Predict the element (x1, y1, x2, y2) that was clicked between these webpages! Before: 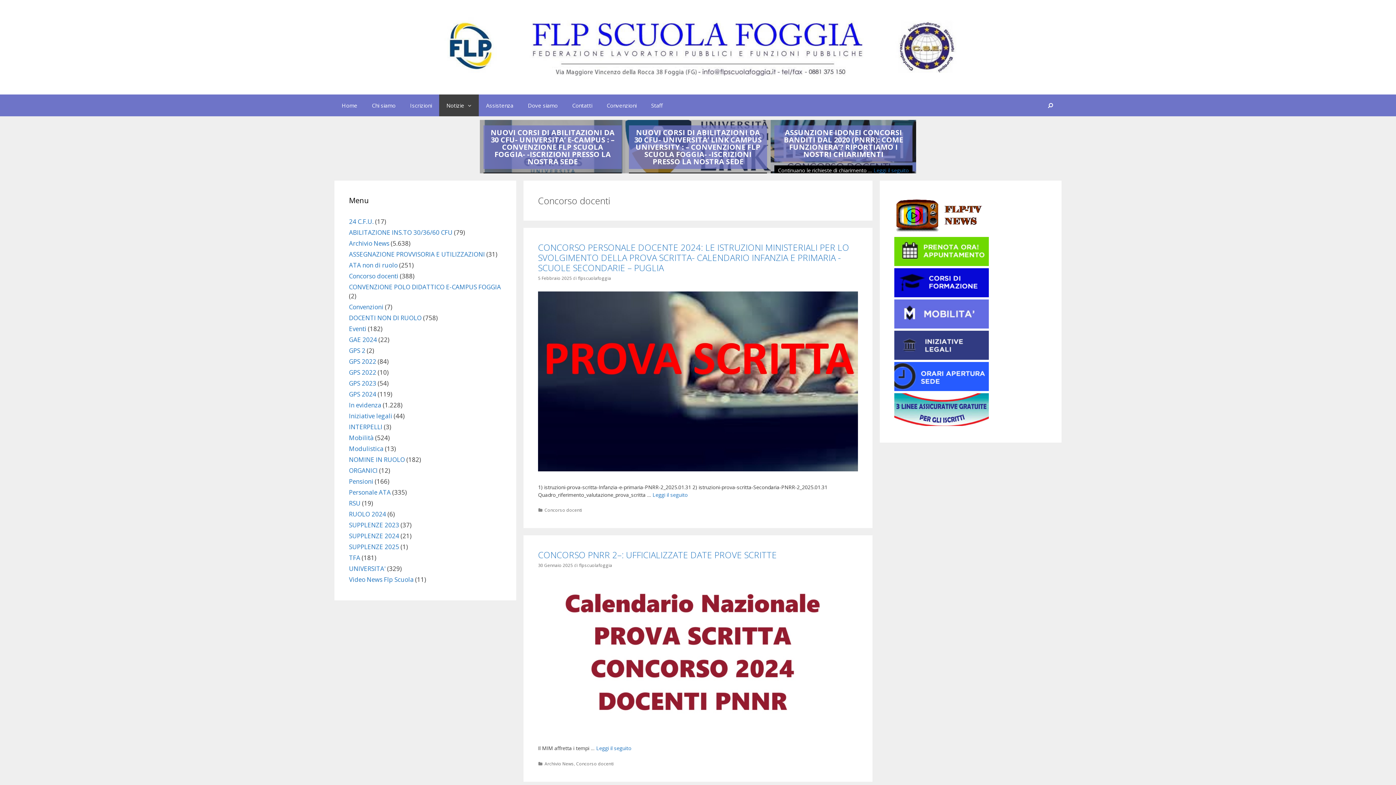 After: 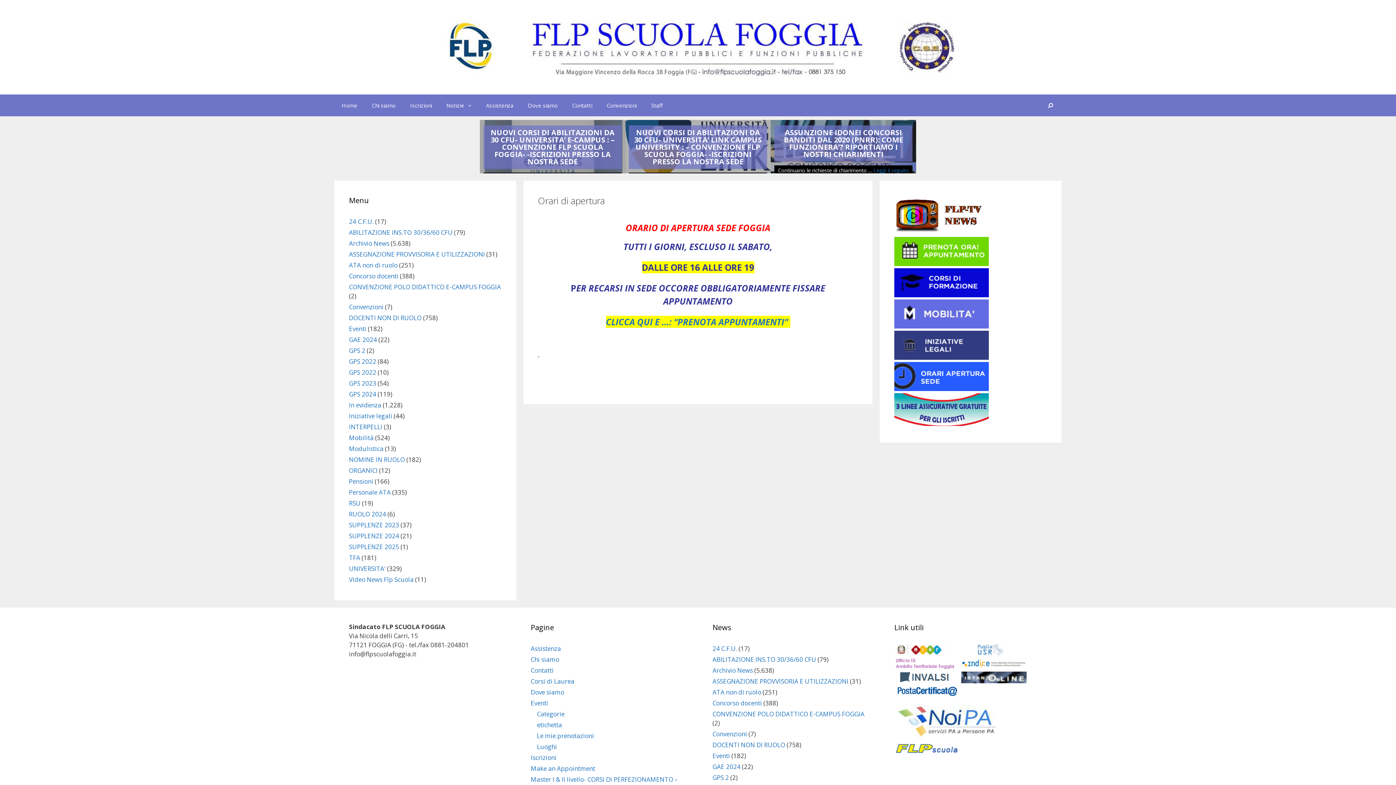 Action: label:   bbox: (894, 384, 989, 393)